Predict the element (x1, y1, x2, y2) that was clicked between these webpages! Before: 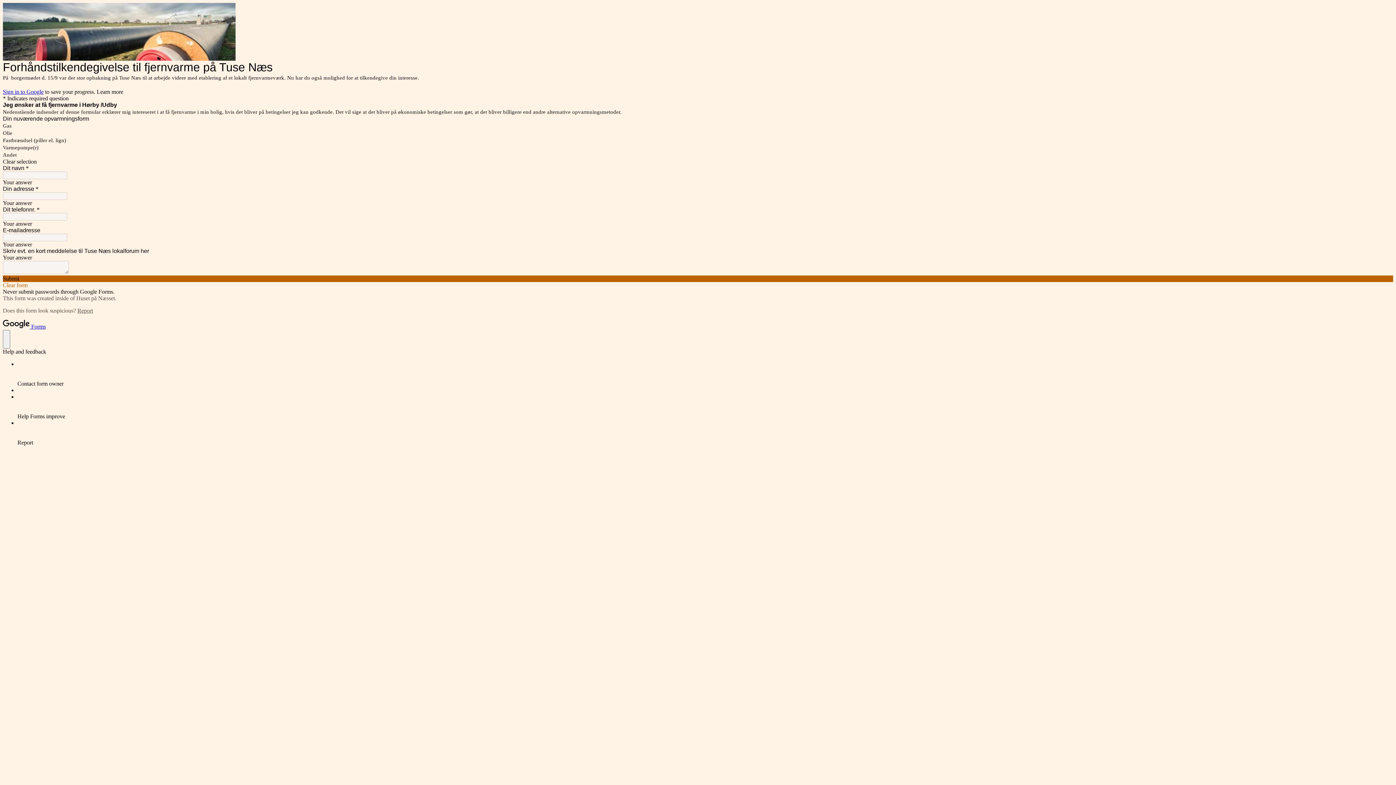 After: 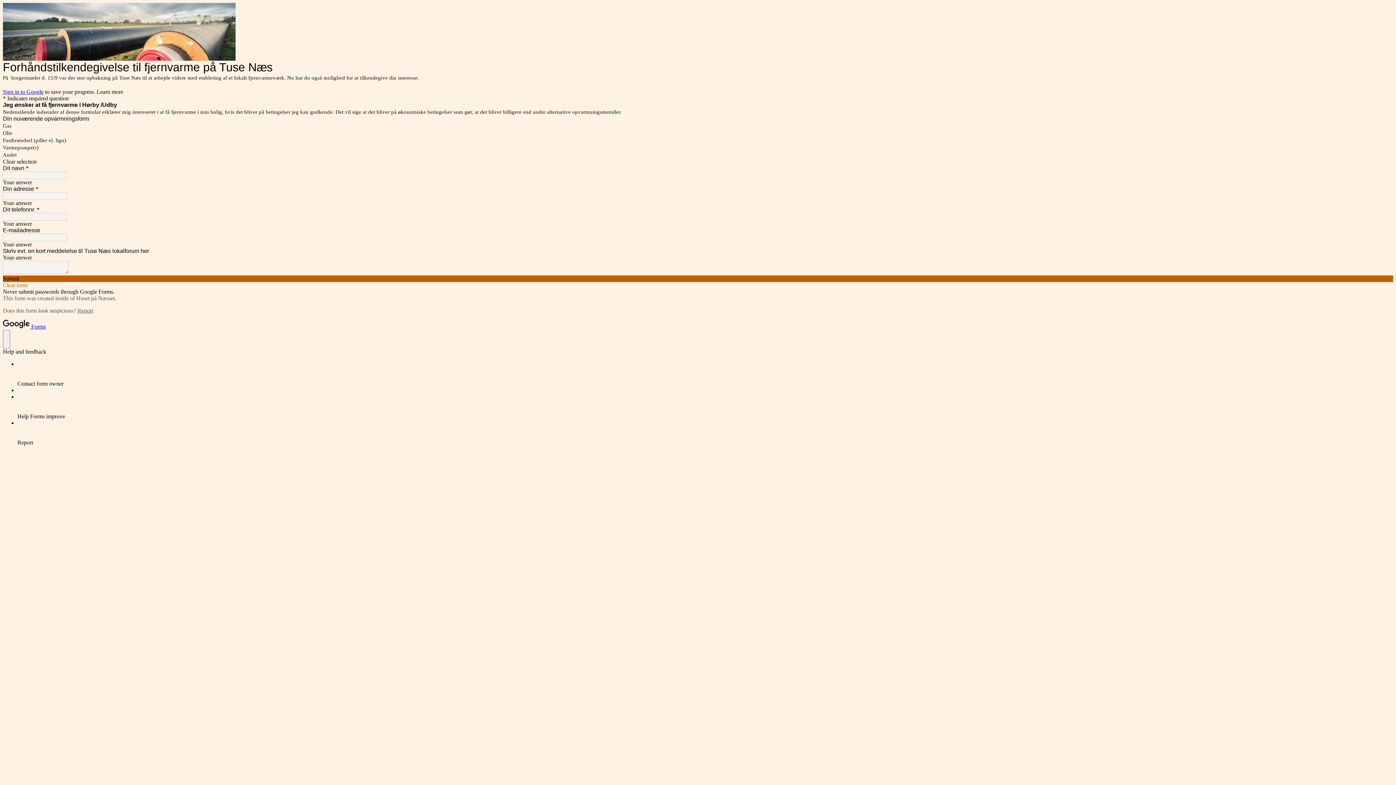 Action: label: Report bbox: (77, 307, 93, 313)